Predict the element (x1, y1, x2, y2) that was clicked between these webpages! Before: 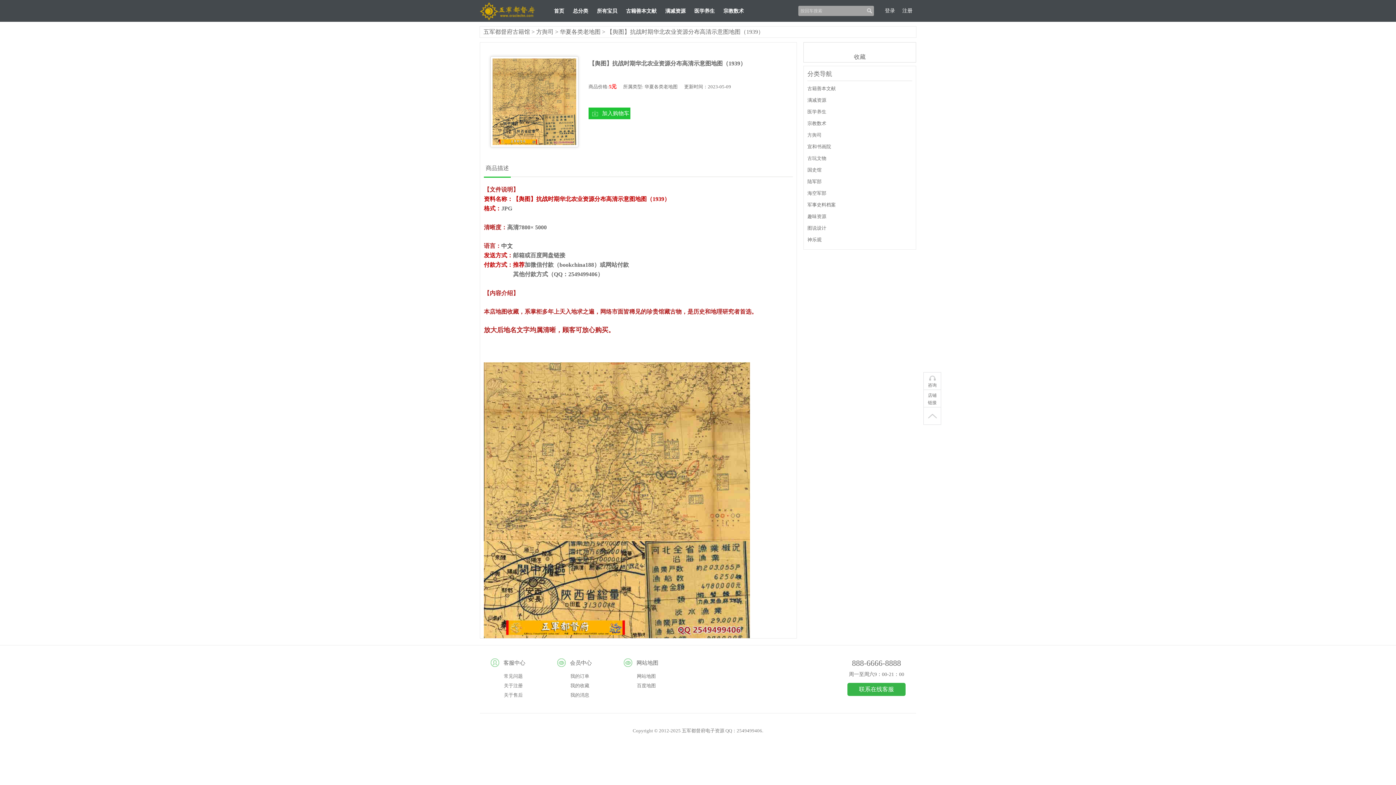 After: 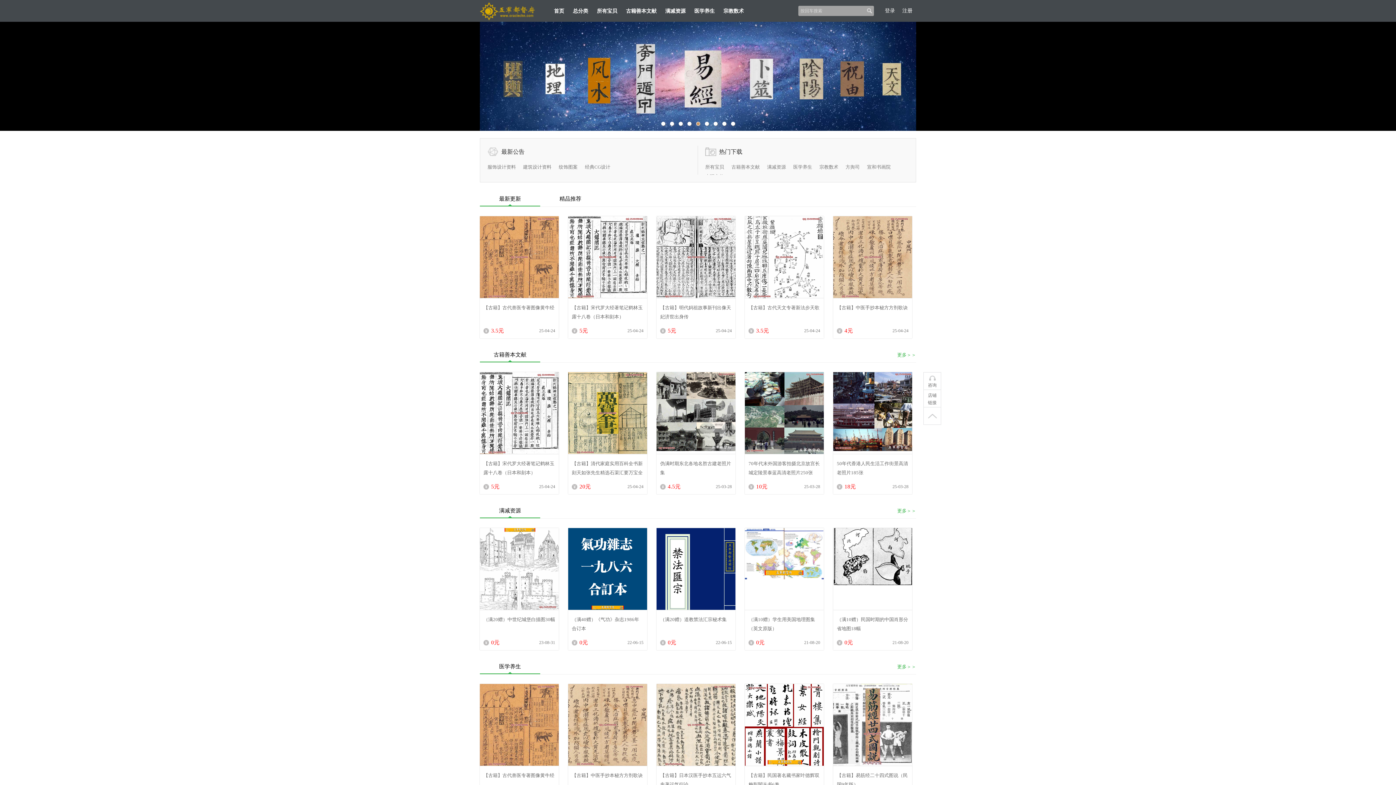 Action: label: 首页 bbox: (550, 0, 568, 21)